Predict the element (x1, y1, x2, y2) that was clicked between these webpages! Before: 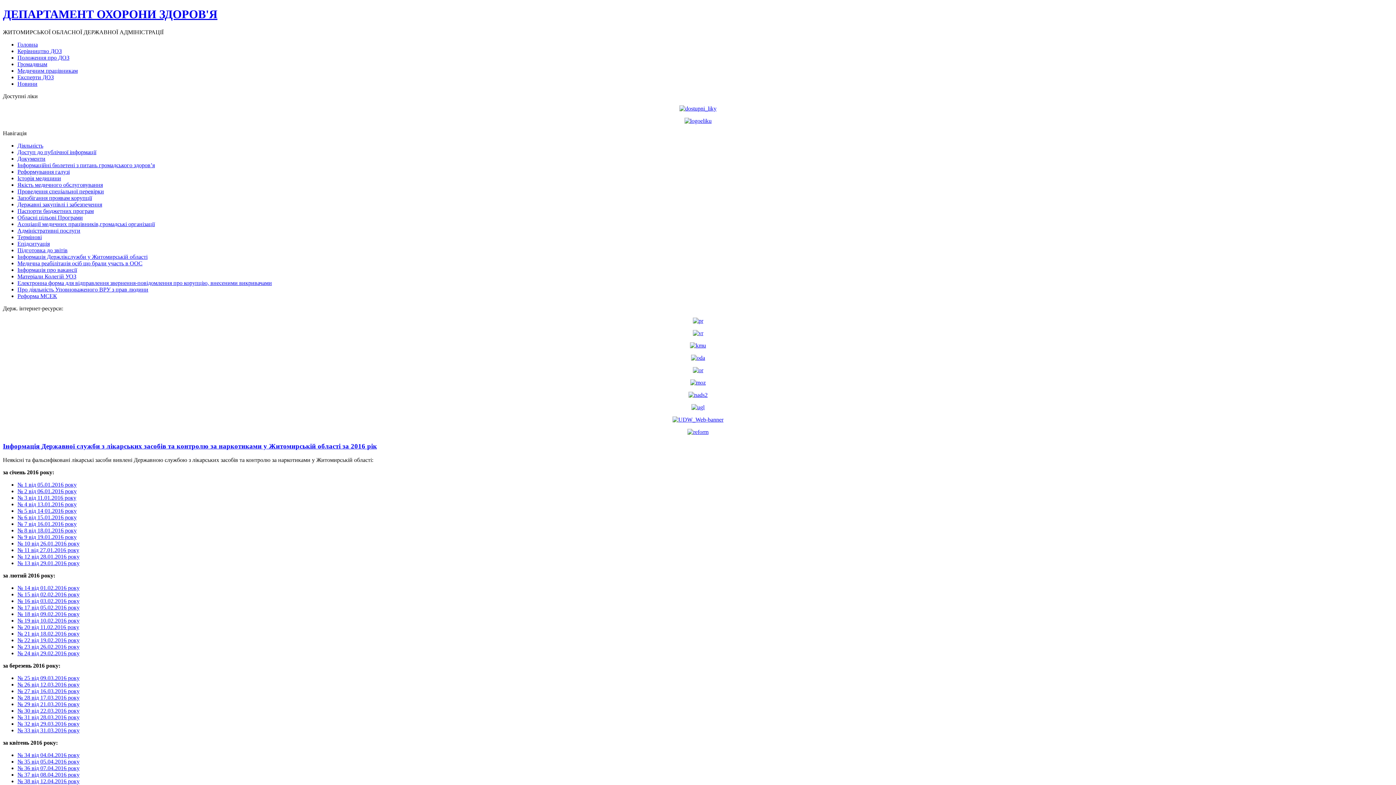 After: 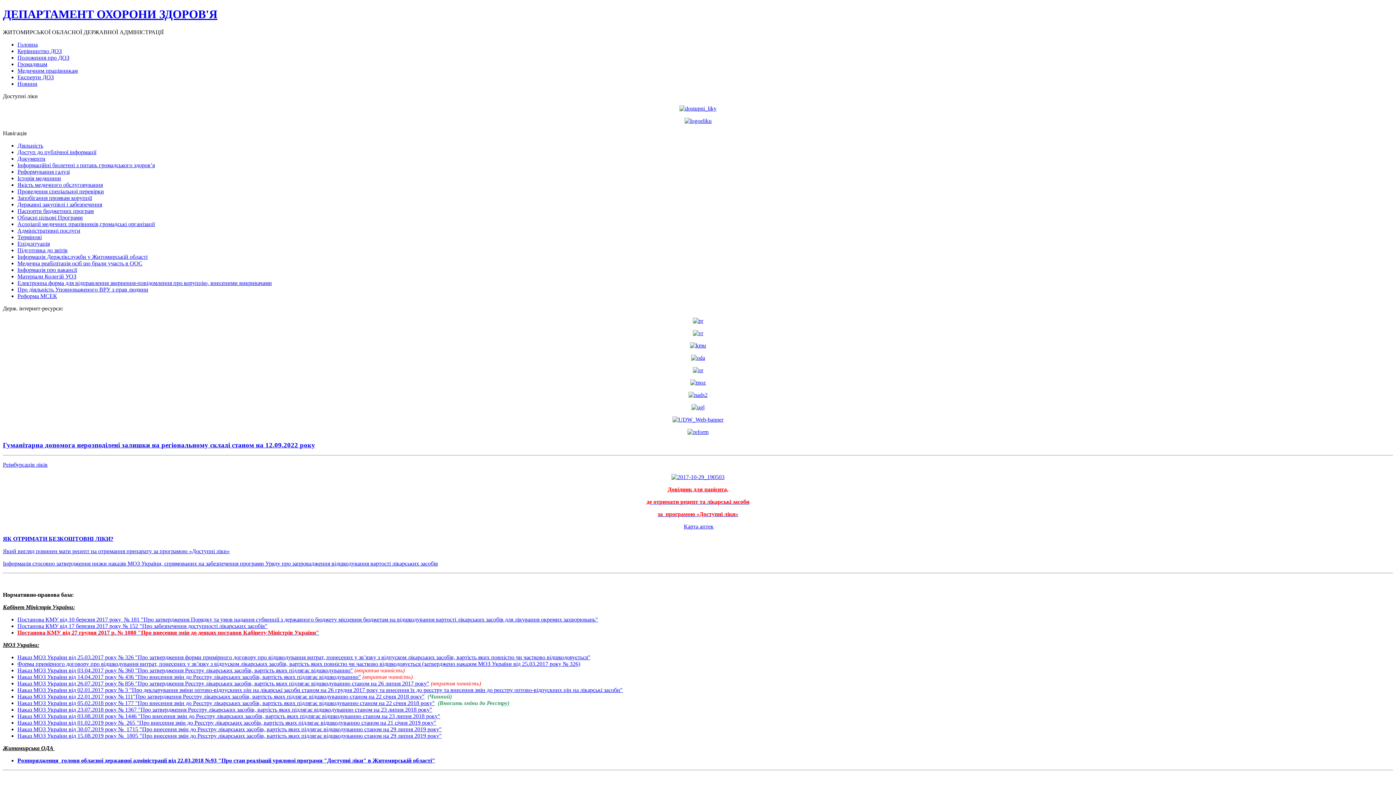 Action: bbox: (679, 105, 716, 111)